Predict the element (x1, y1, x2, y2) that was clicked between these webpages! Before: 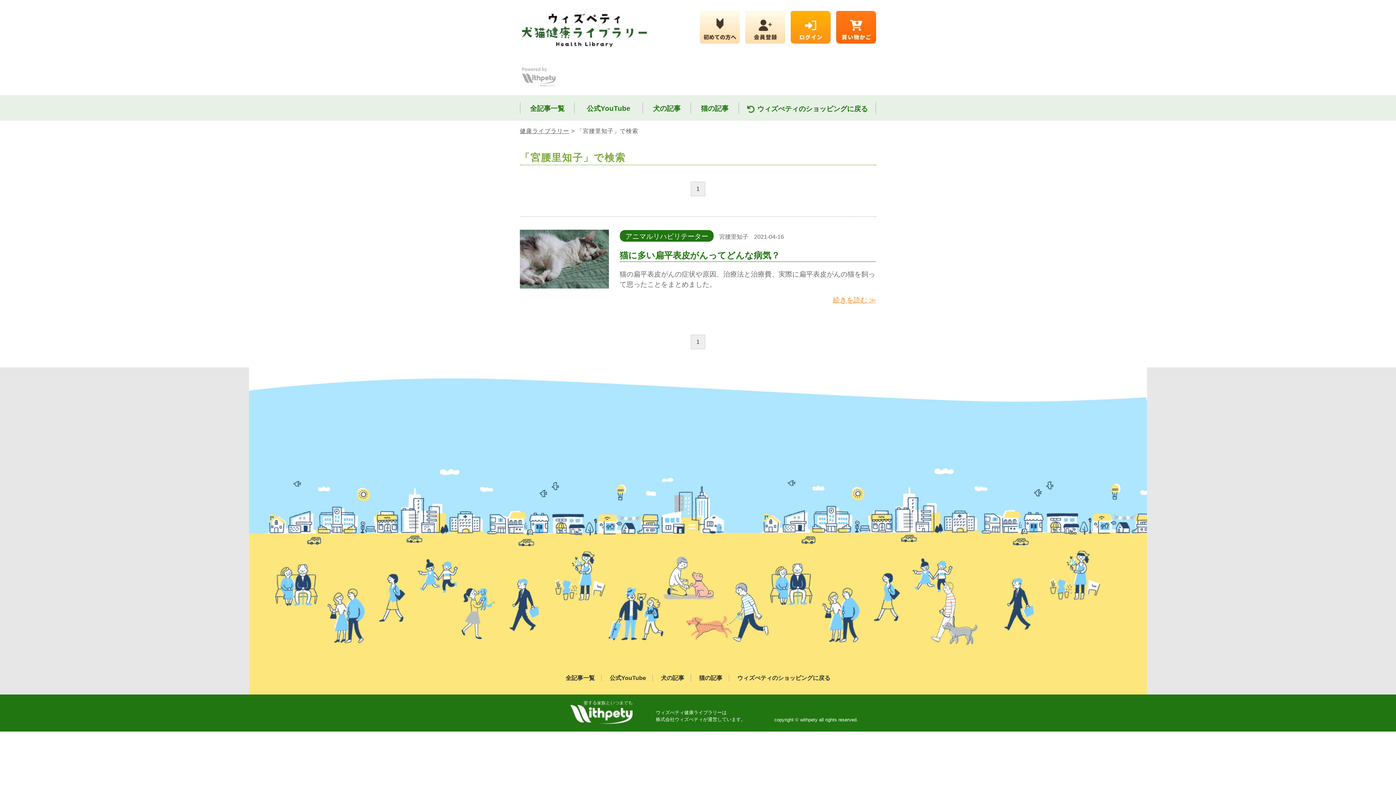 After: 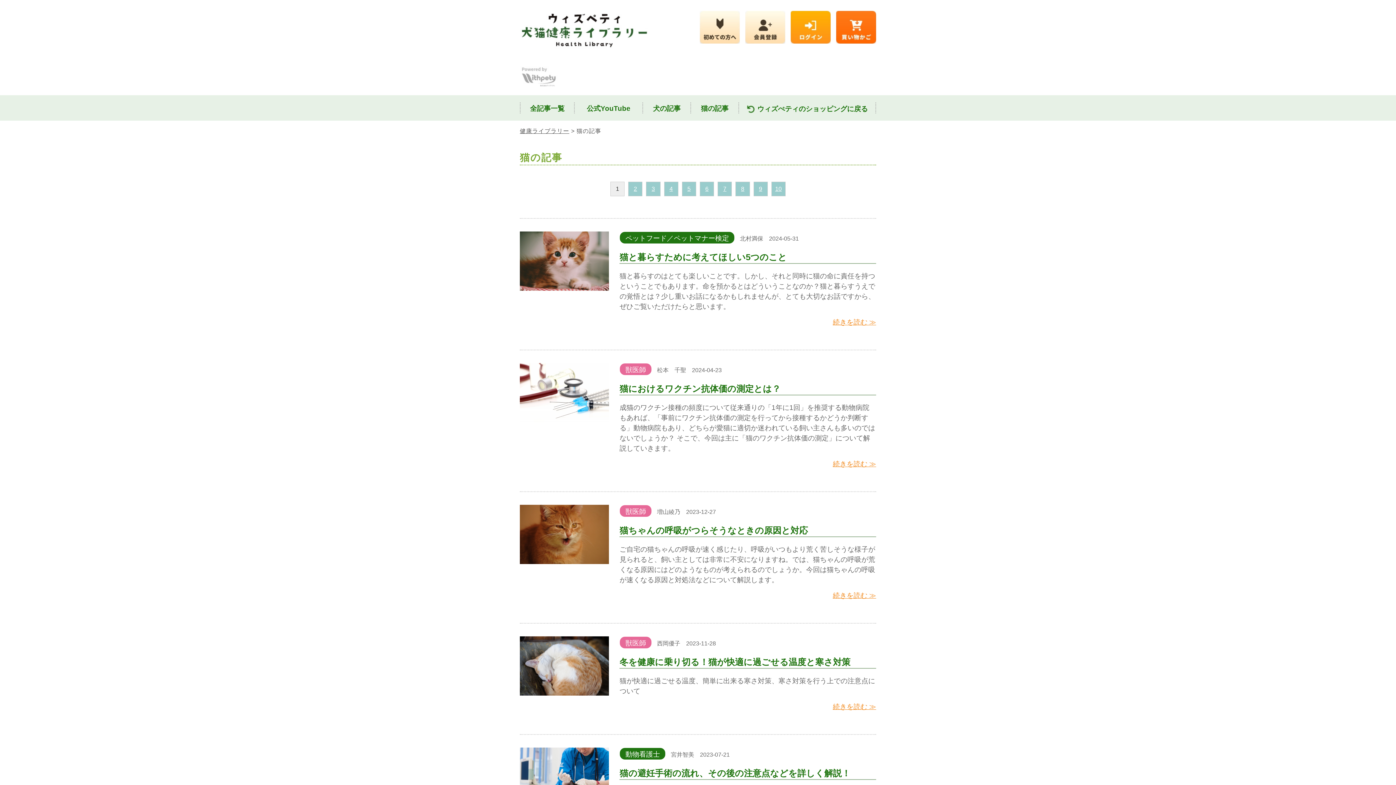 Action: label: 猫の記事 bbox: (691, 102, 738, 113)